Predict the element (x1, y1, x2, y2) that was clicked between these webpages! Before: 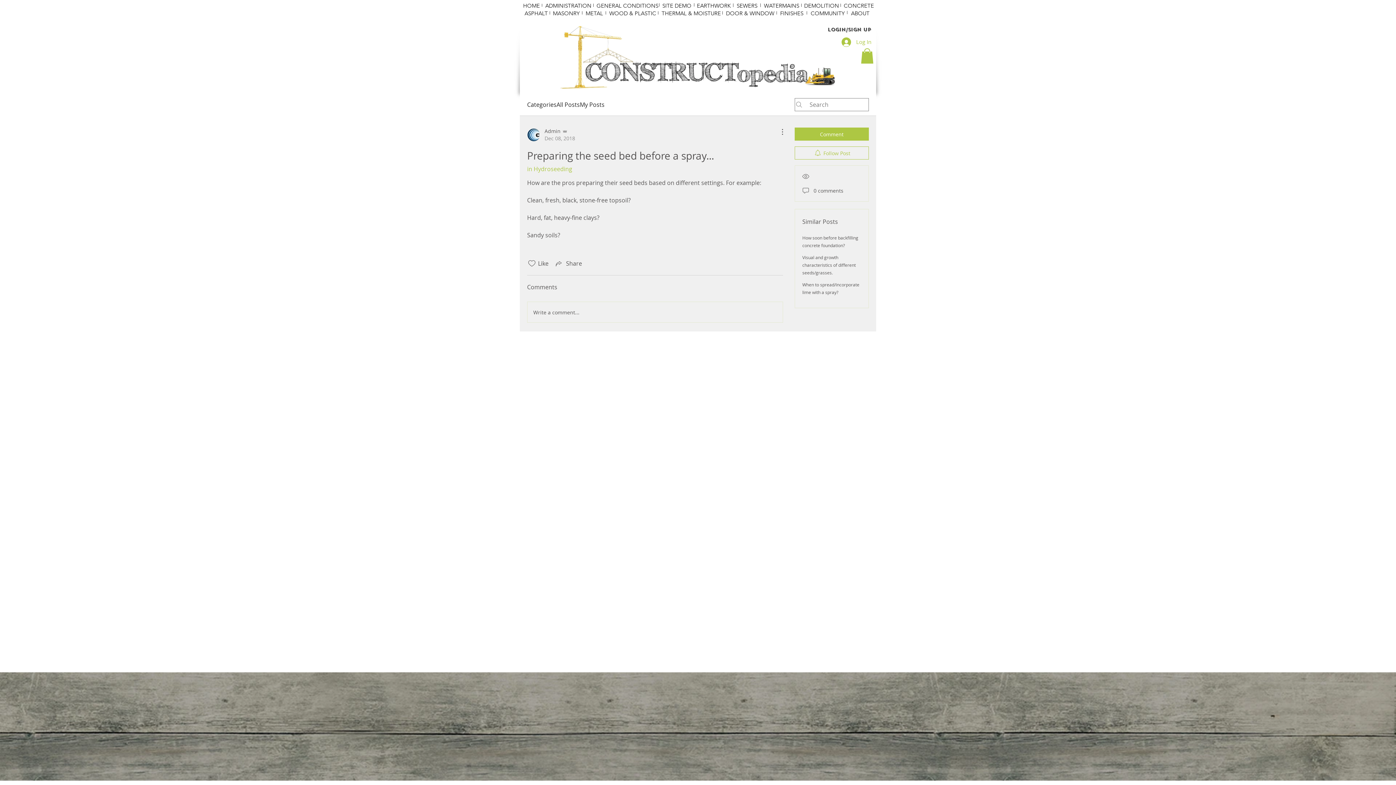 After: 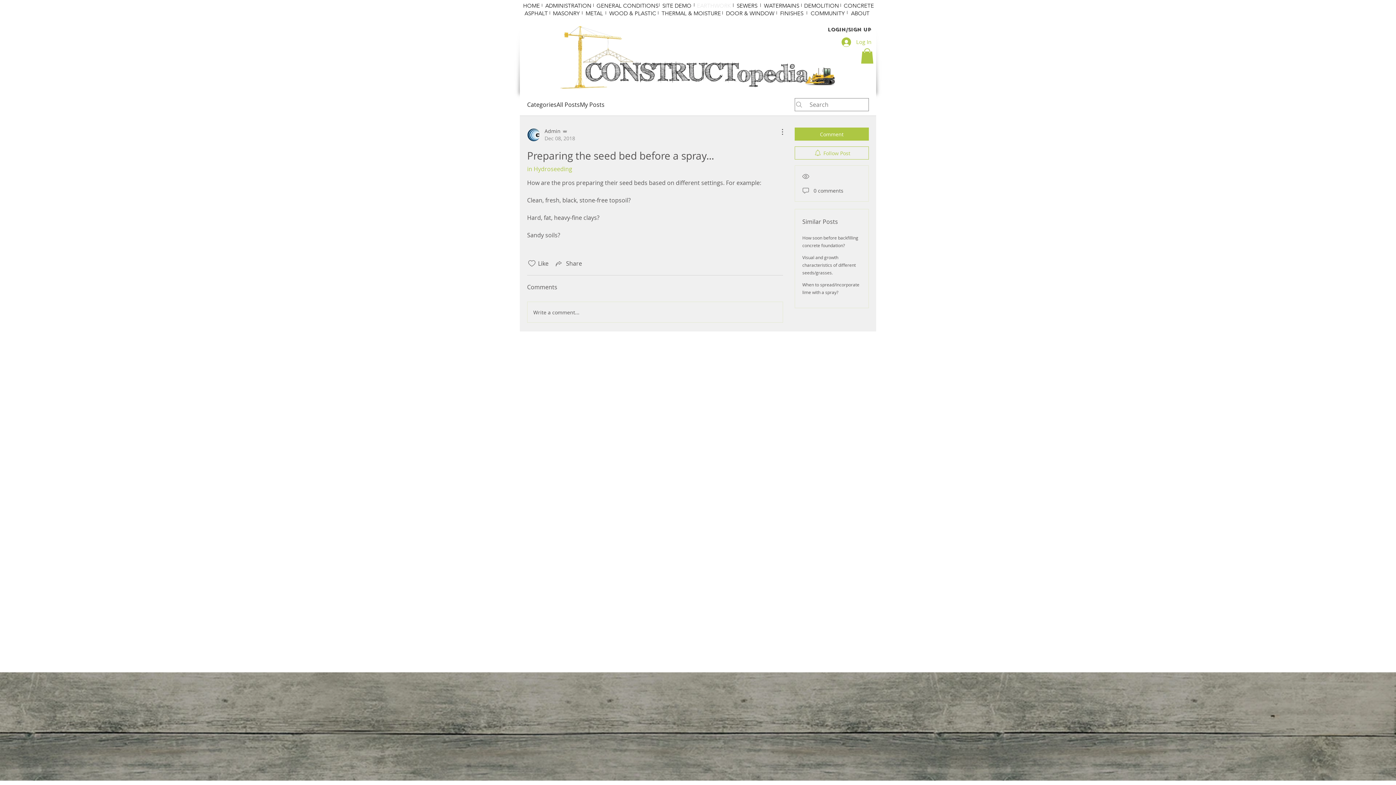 Action: label: EARTHWORK bbox: (697, 1, 730, 9)